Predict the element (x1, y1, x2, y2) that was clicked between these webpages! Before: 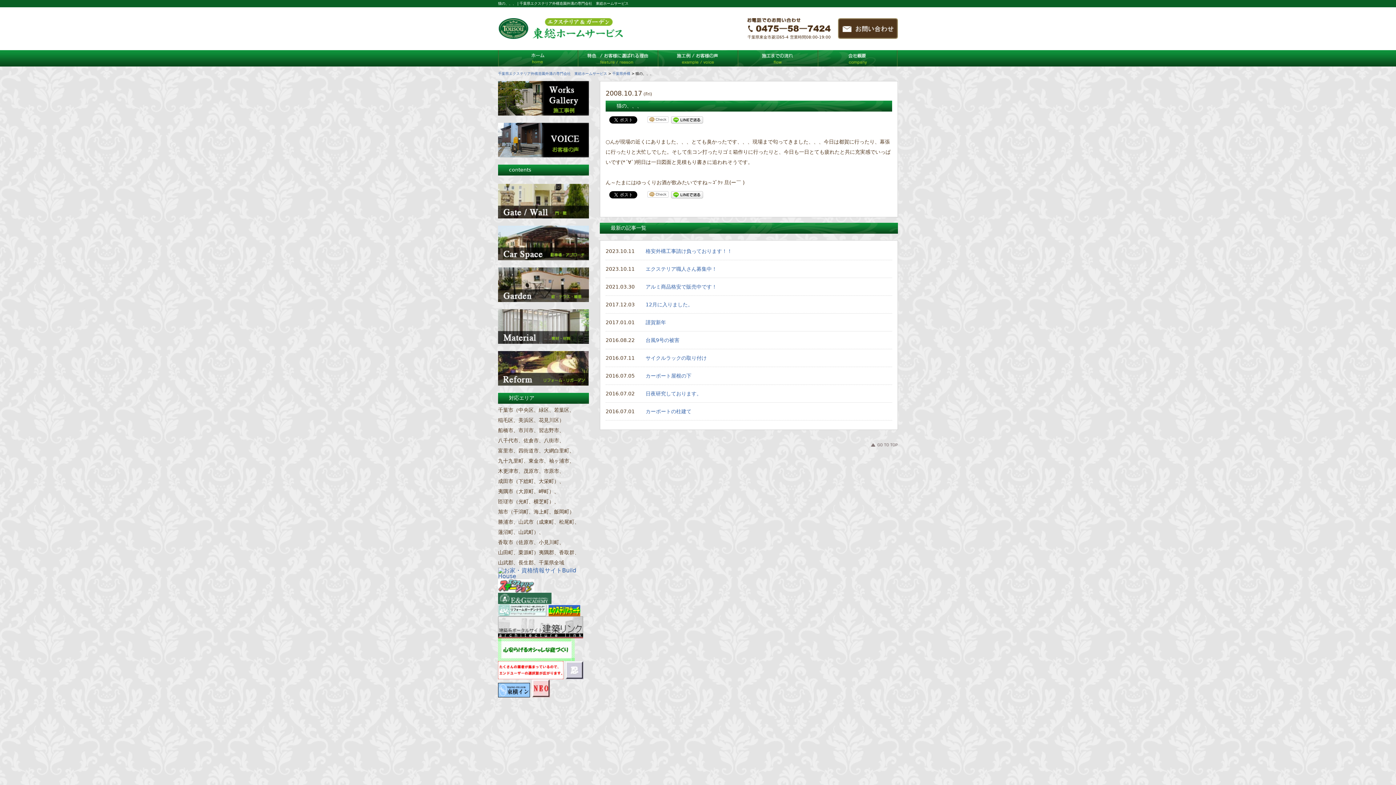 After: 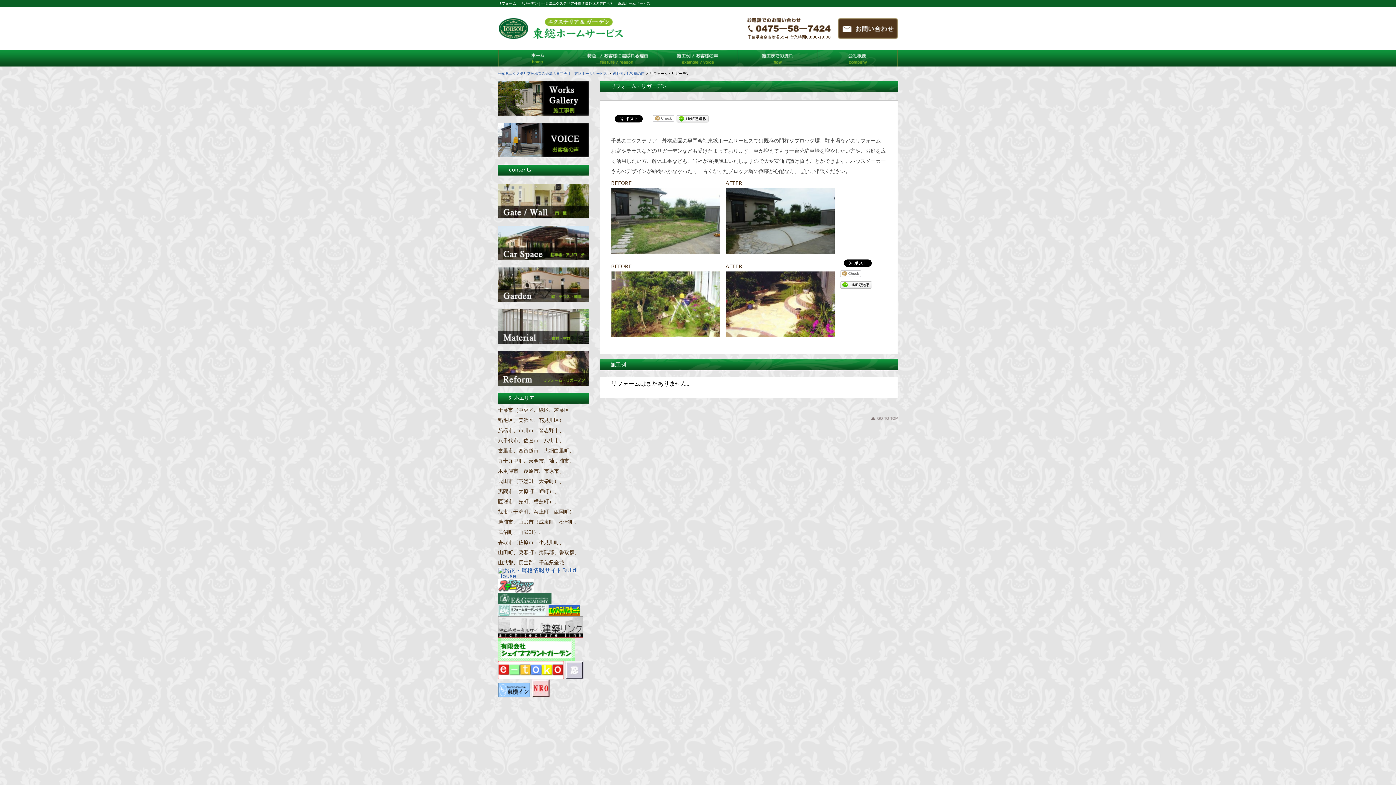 Action: bbox: (498, 379, 588, 386)